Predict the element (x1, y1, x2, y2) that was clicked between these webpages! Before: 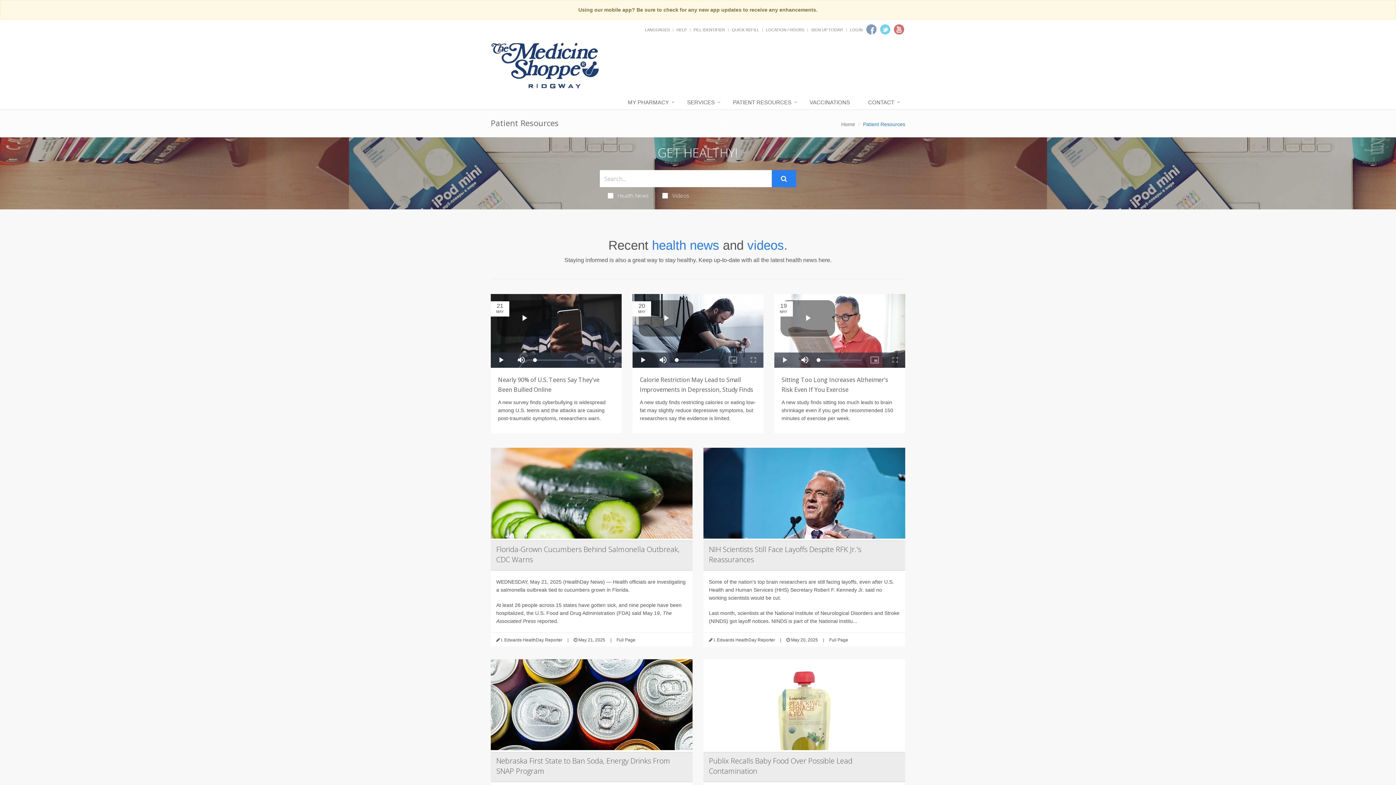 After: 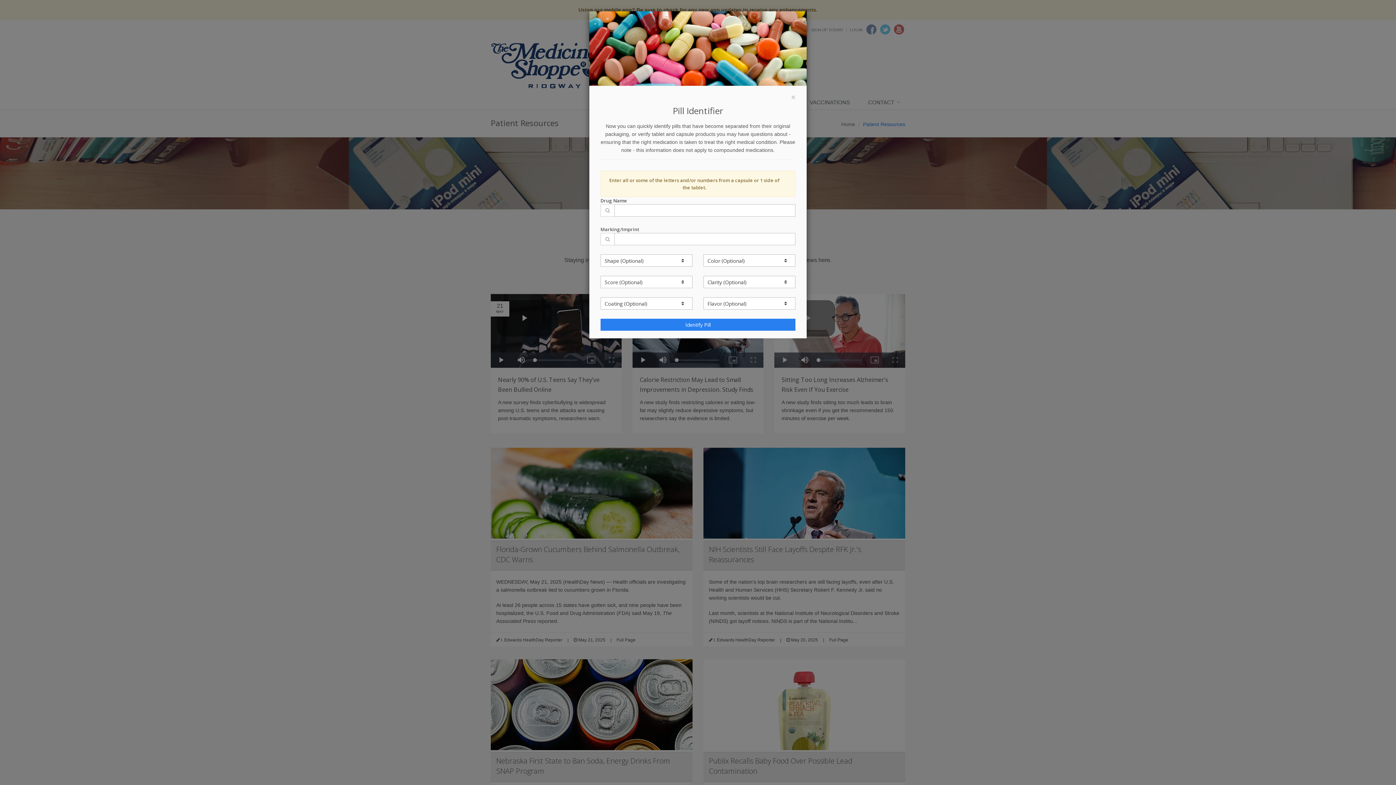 Action: label: PILL IDENTIFIER bbox: (693, 27, 725, 32)